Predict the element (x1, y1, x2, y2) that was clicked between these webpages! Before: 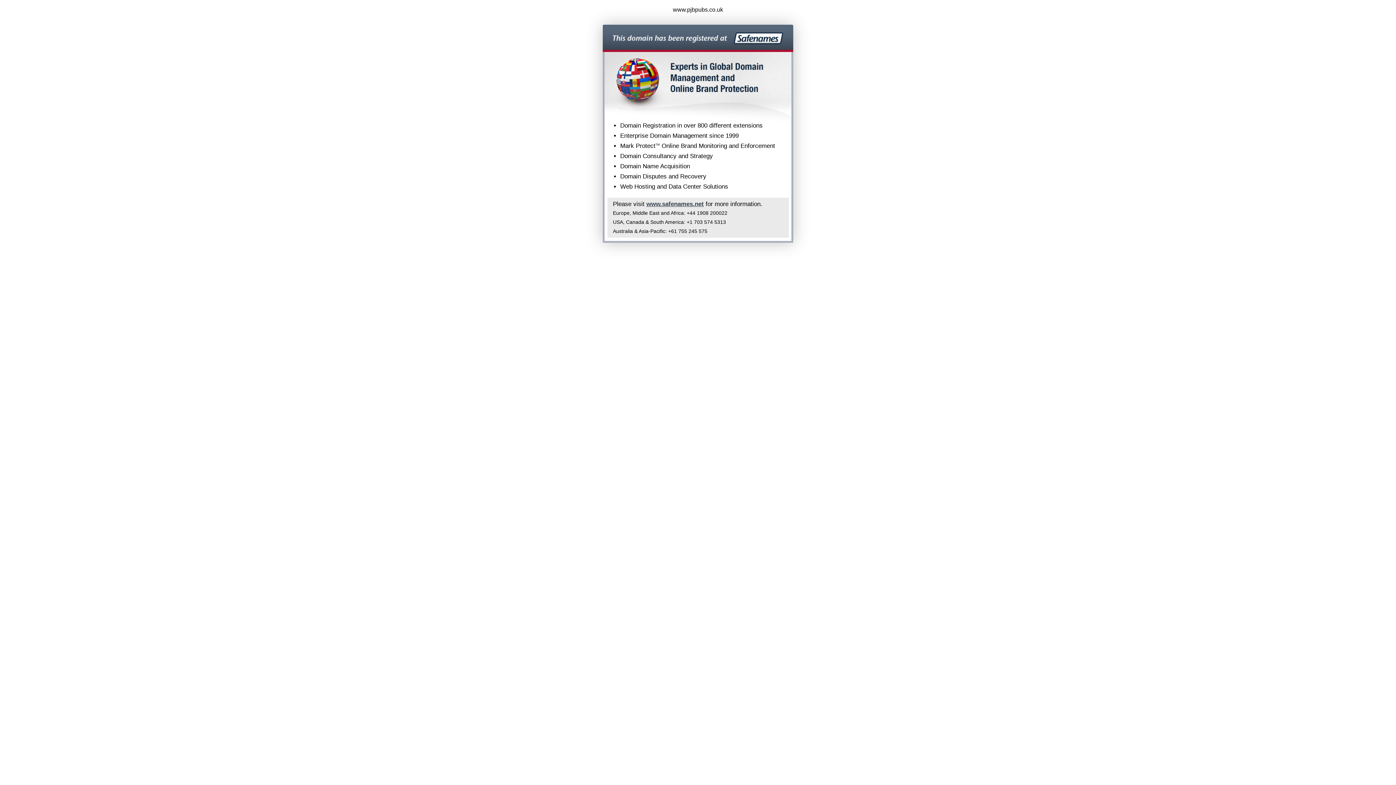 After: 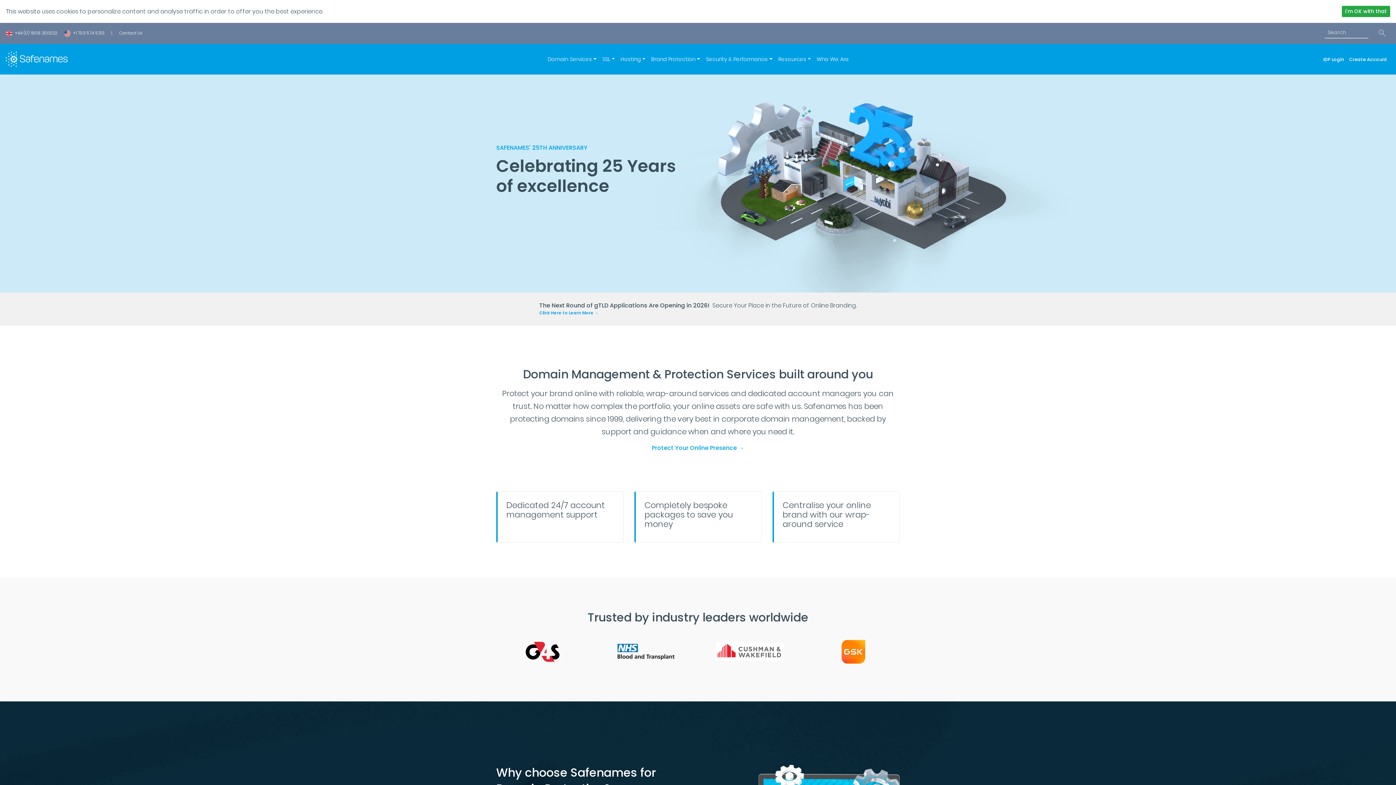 Action: bbox: (646, 200, 704, 207) label: www.safenames.net